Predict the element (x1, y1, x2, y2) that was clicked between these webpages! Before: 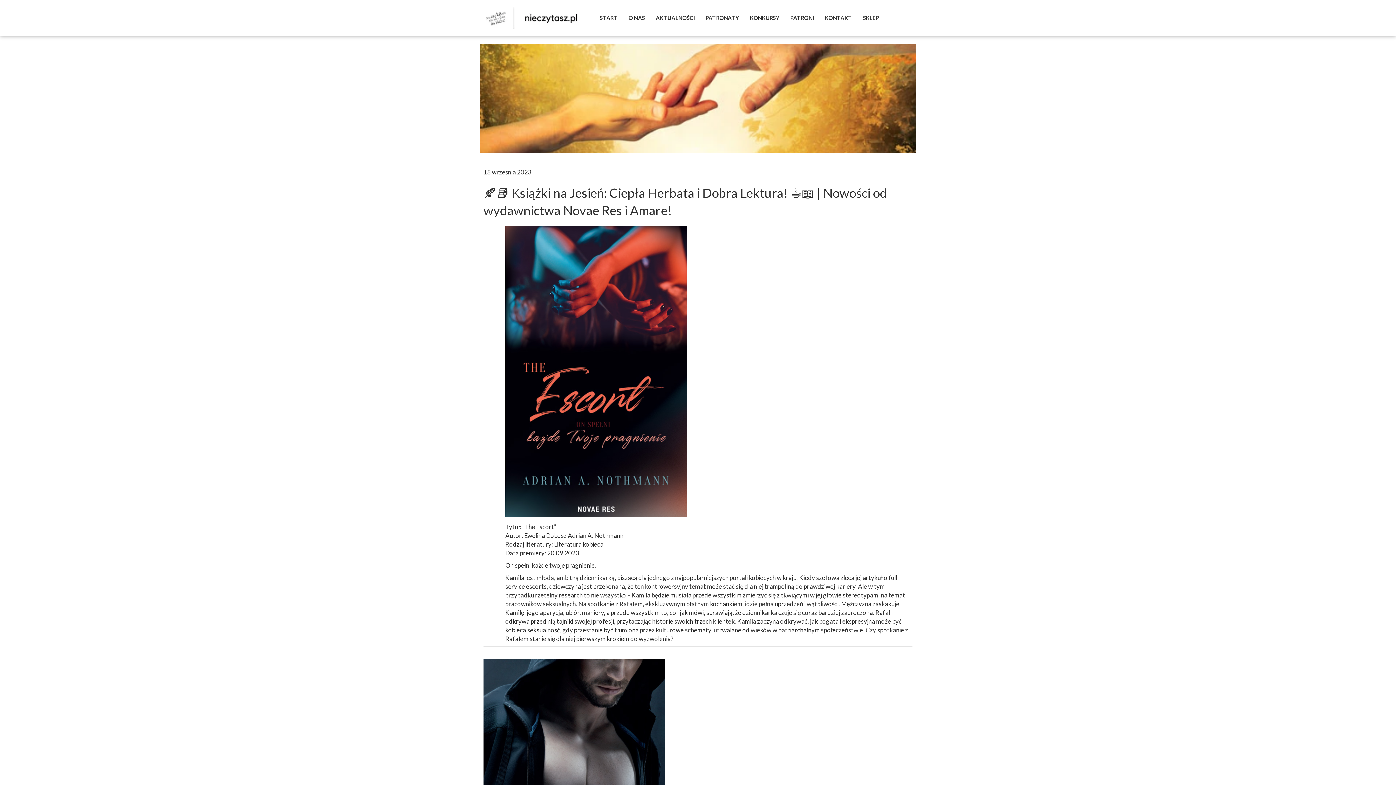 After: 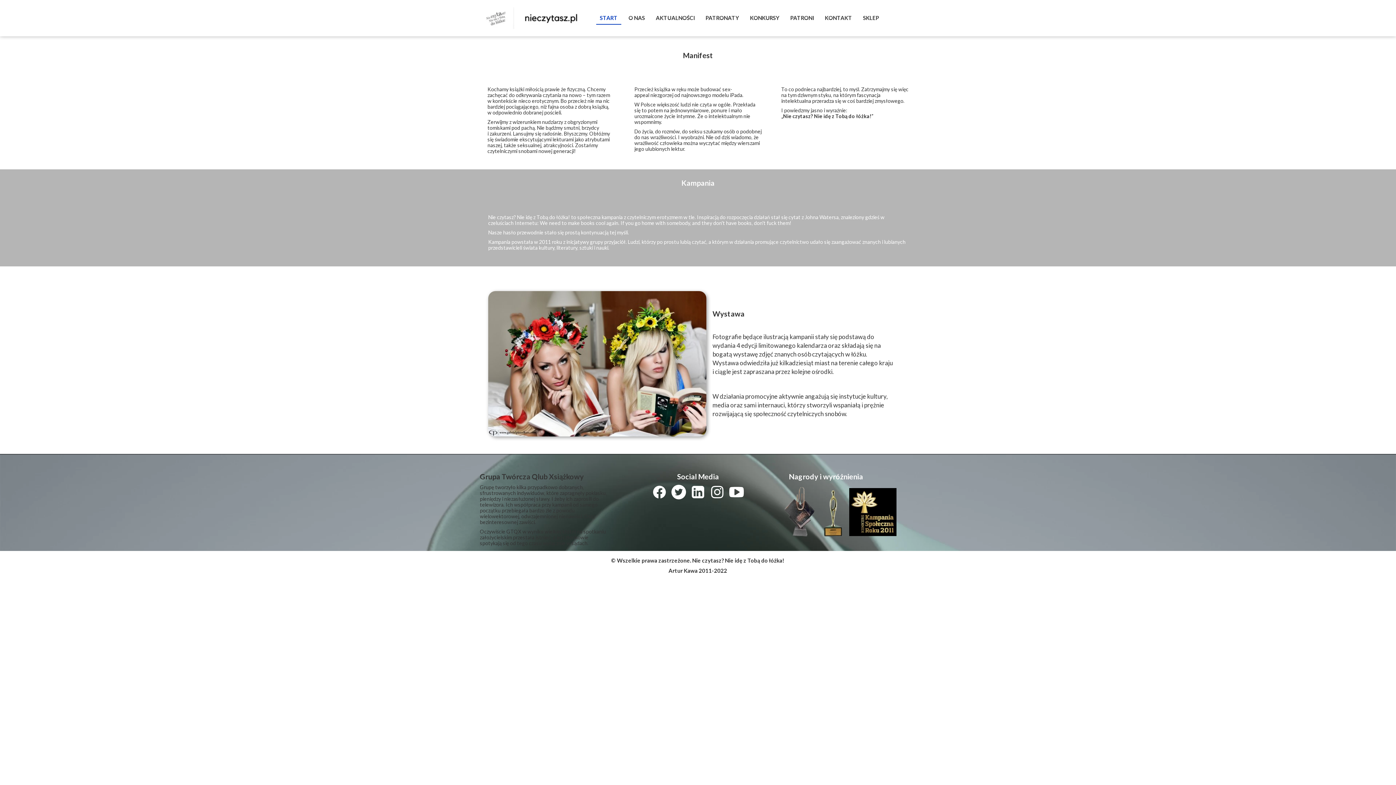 Action: bbox: (480, 7, 589, 29)